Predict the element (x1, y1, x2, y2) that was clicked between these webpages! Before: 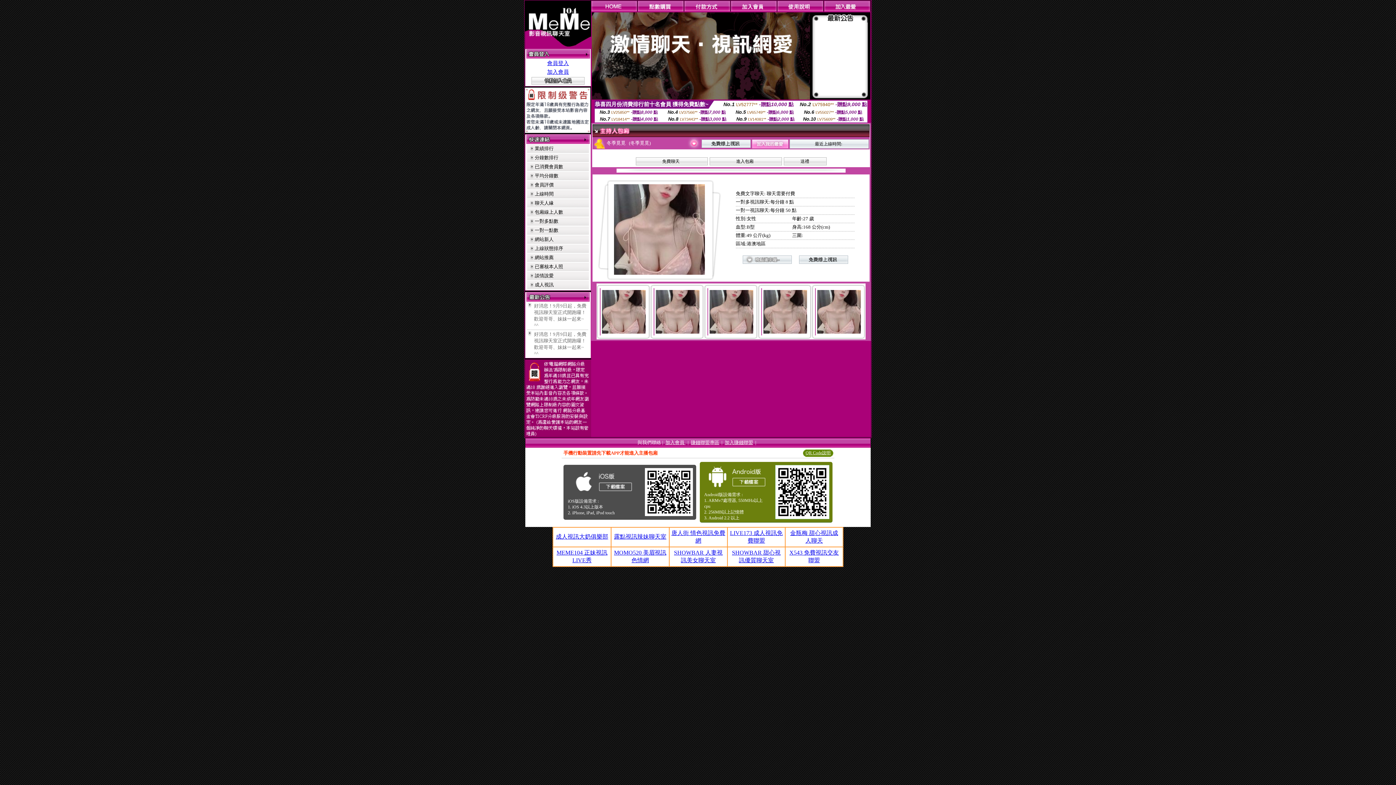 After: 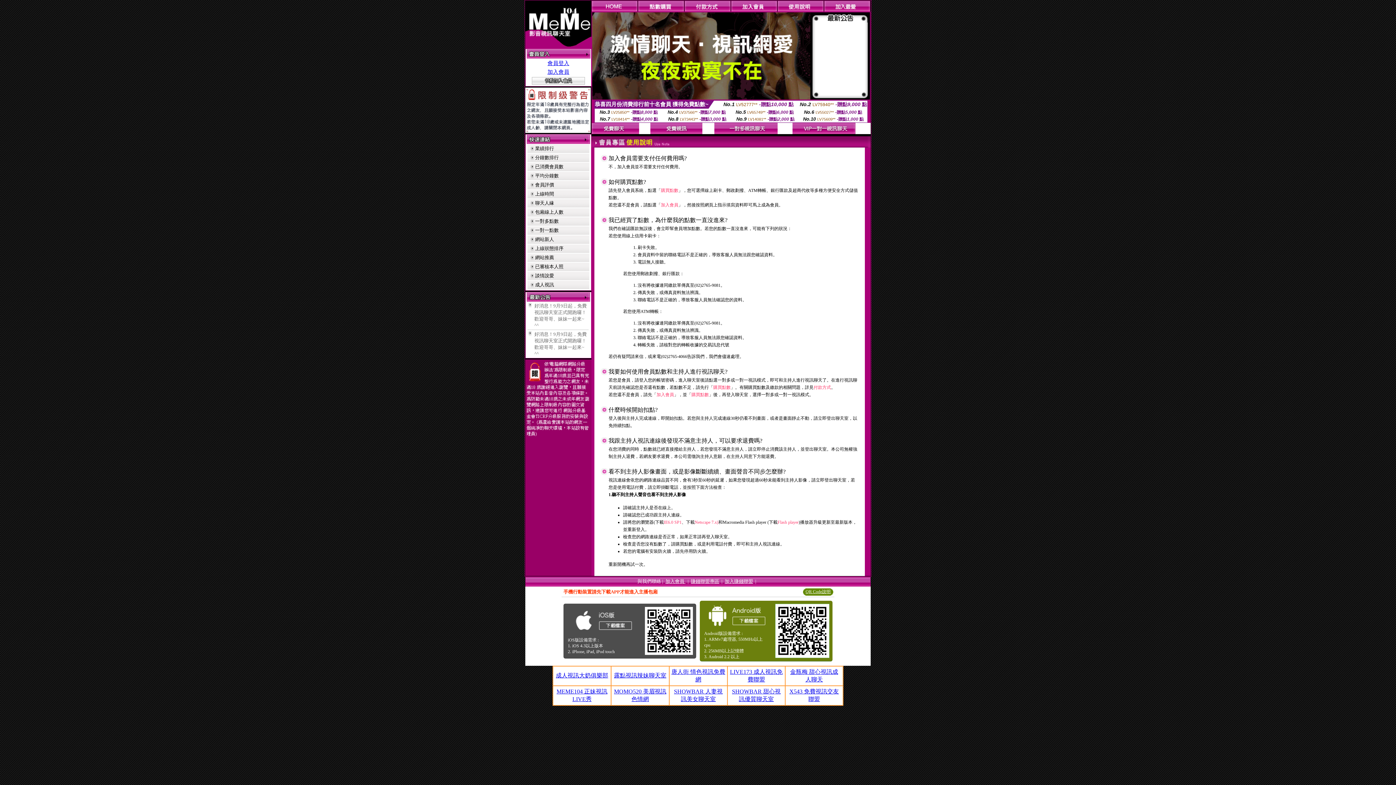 Action: bbox: (777, 6, 824, 12)